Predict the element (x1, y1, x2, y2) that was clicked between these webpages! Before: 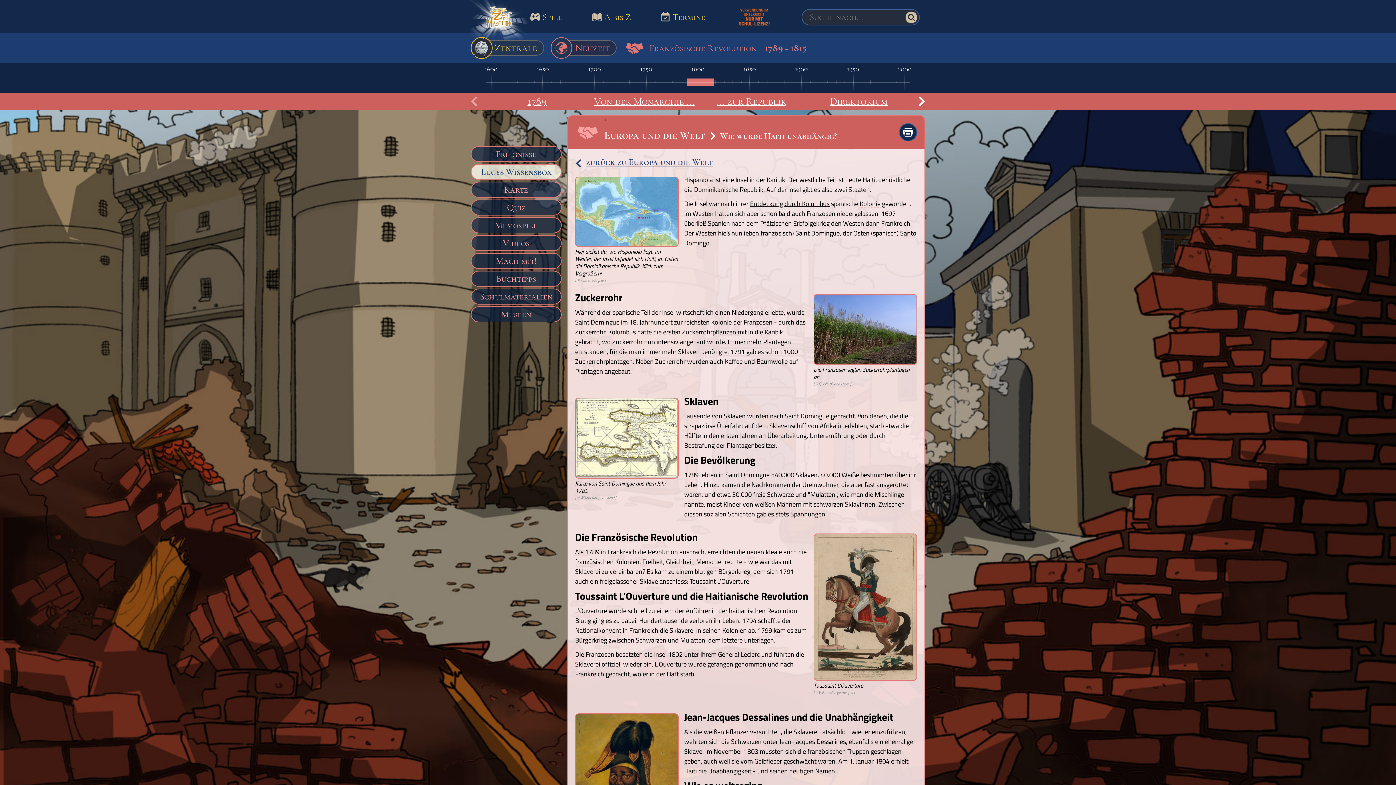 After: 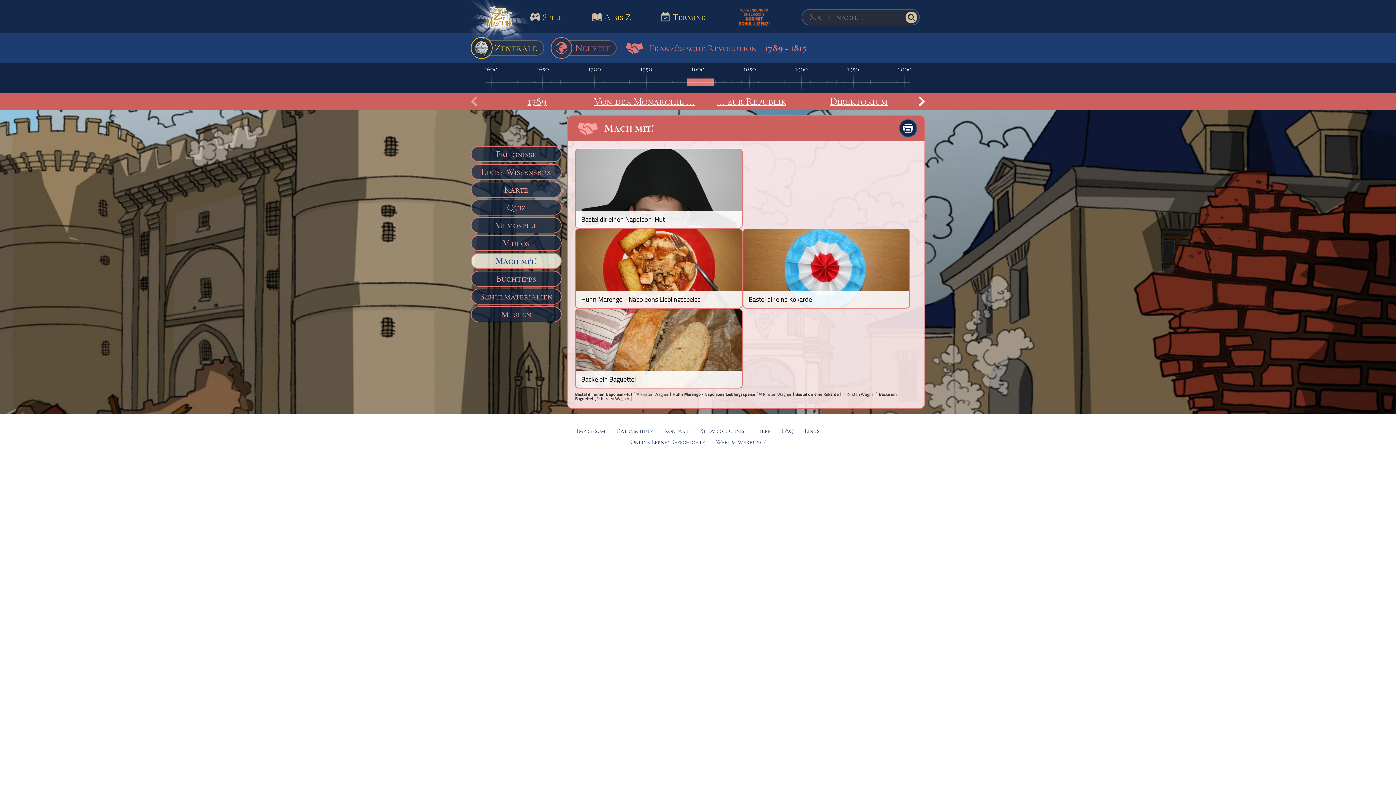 Action: label: Mach mit! bbox: (471, 253, 561, 268)